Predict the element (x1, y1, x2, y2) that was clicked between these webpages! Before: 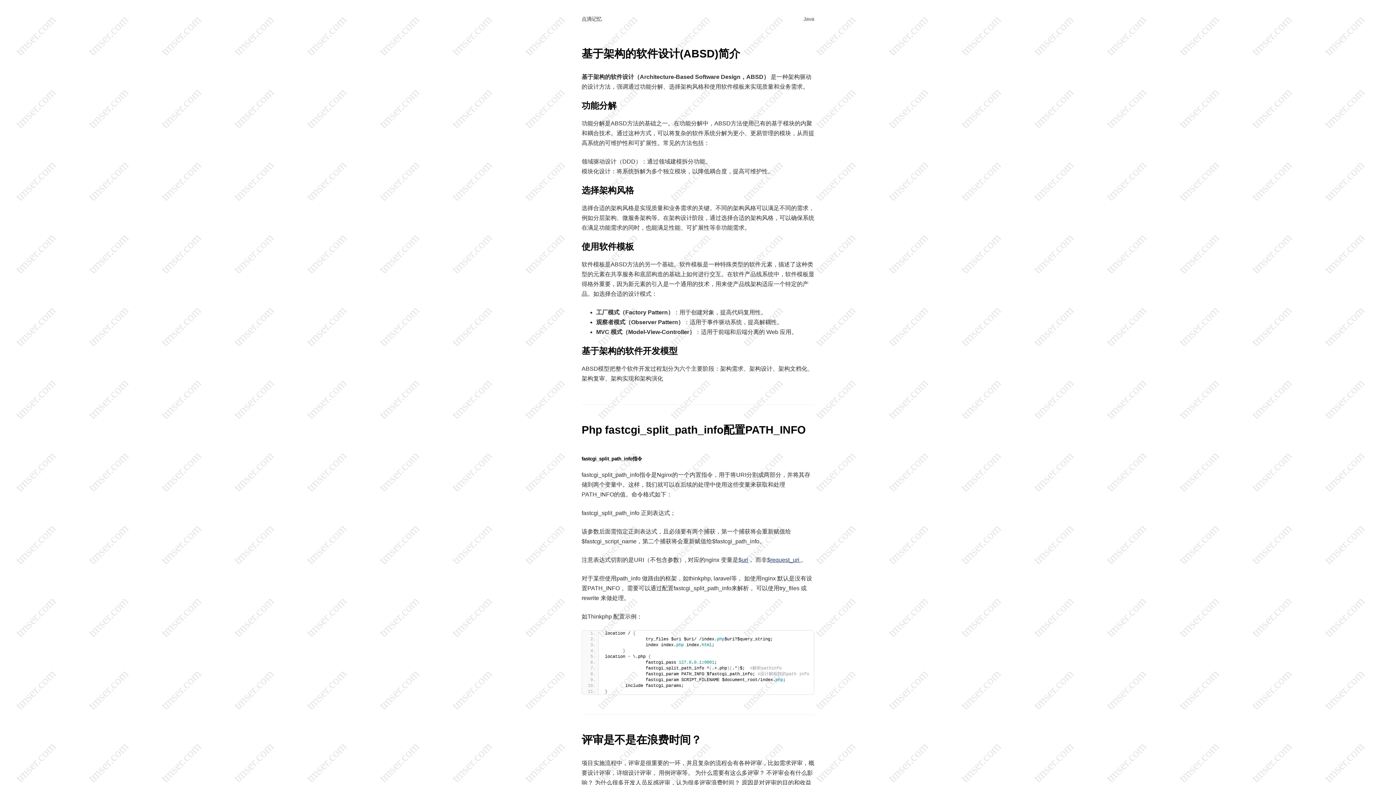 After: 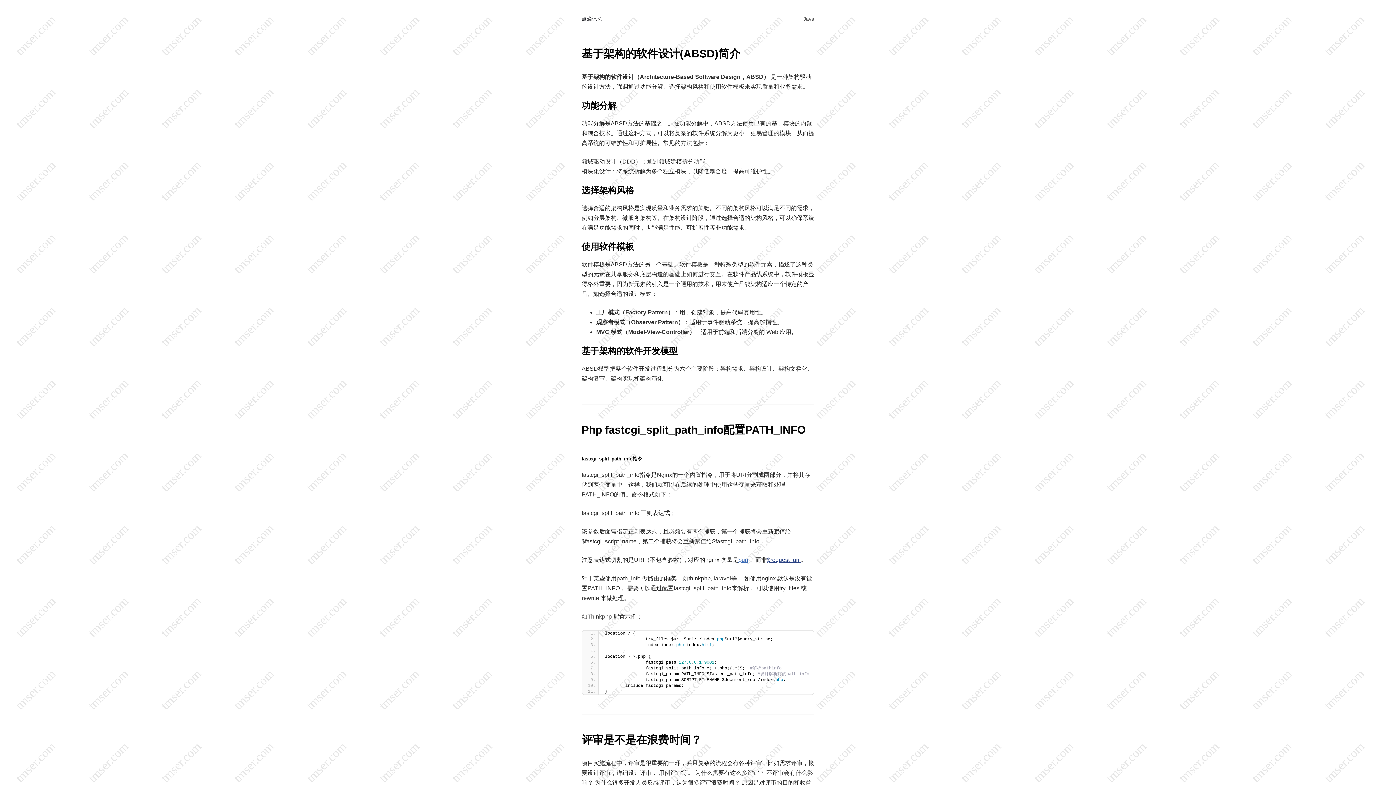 Action: bbox: (738, 557, 748, 563) label: $uri